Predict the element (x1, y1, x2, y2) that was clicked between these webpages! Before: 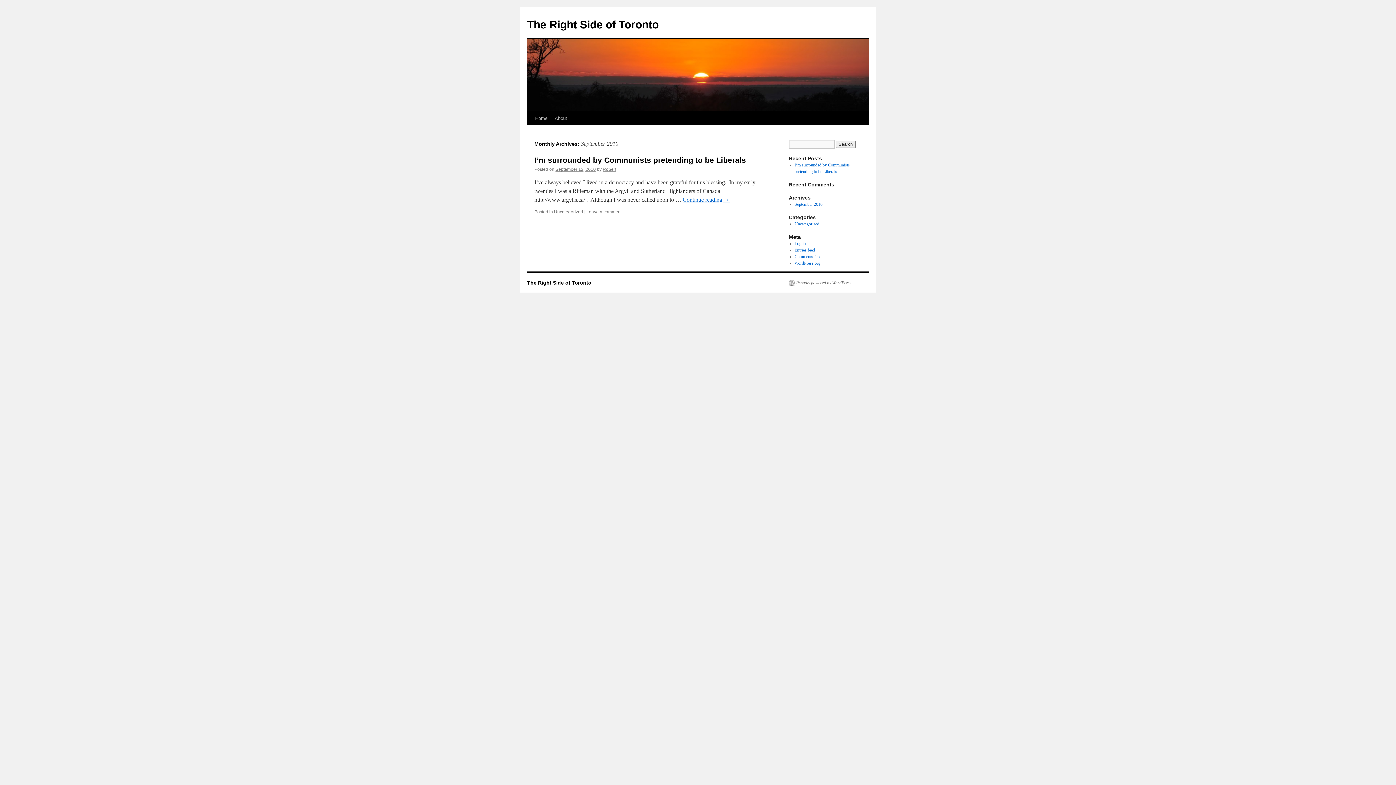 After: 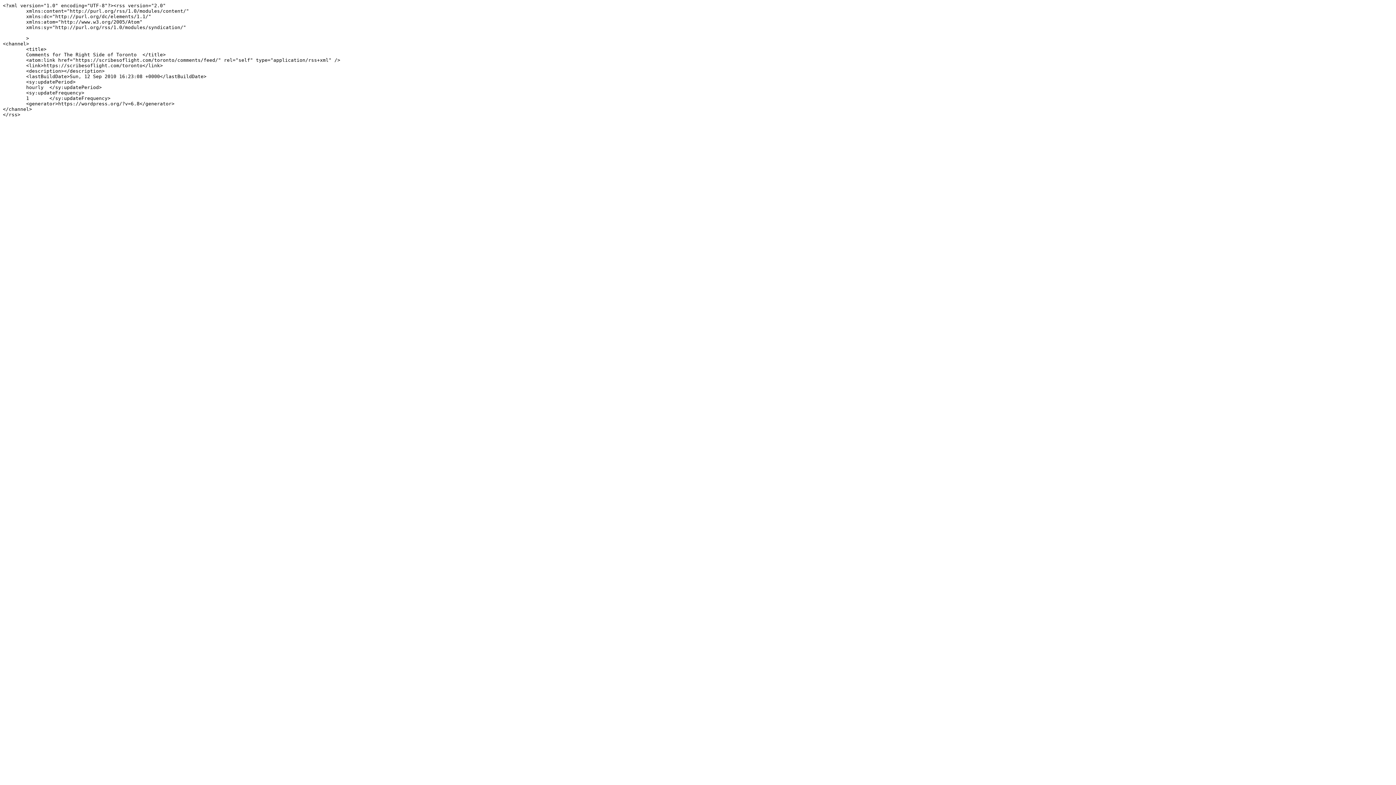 Action: bbox: (794, 254, 821, 259) label: Comments feed